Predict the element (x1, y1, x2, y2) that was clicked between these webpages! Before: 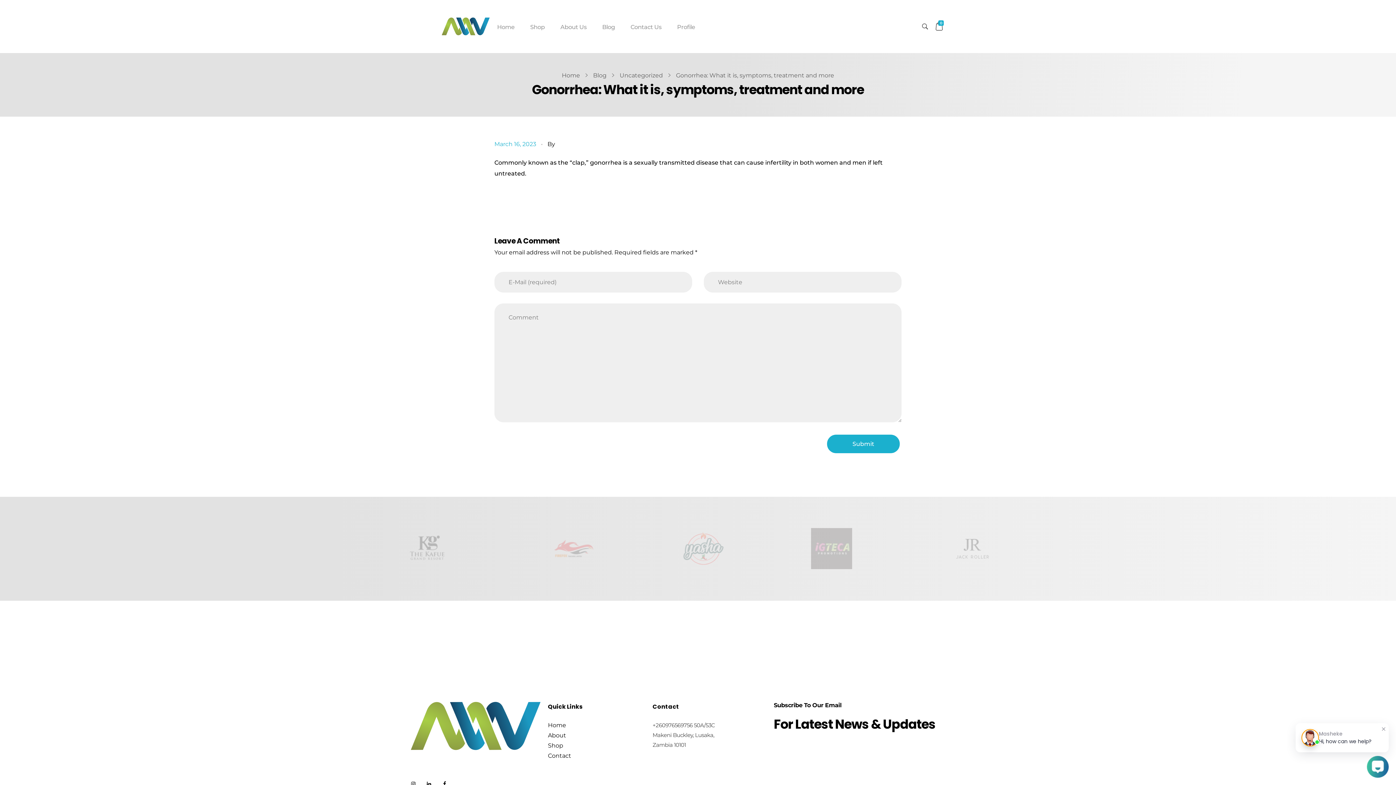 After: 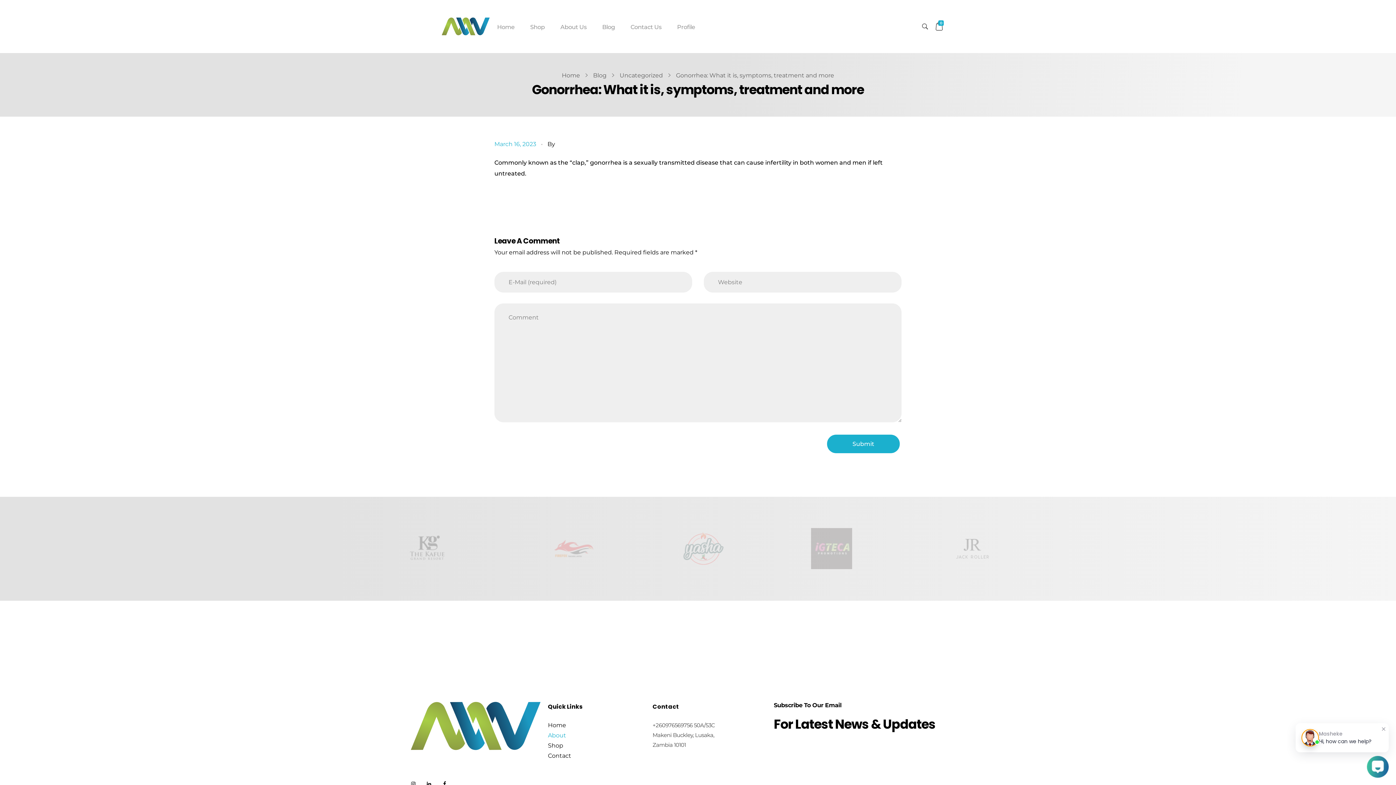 Action: label: About bbox: (548, 731, 569, 740)